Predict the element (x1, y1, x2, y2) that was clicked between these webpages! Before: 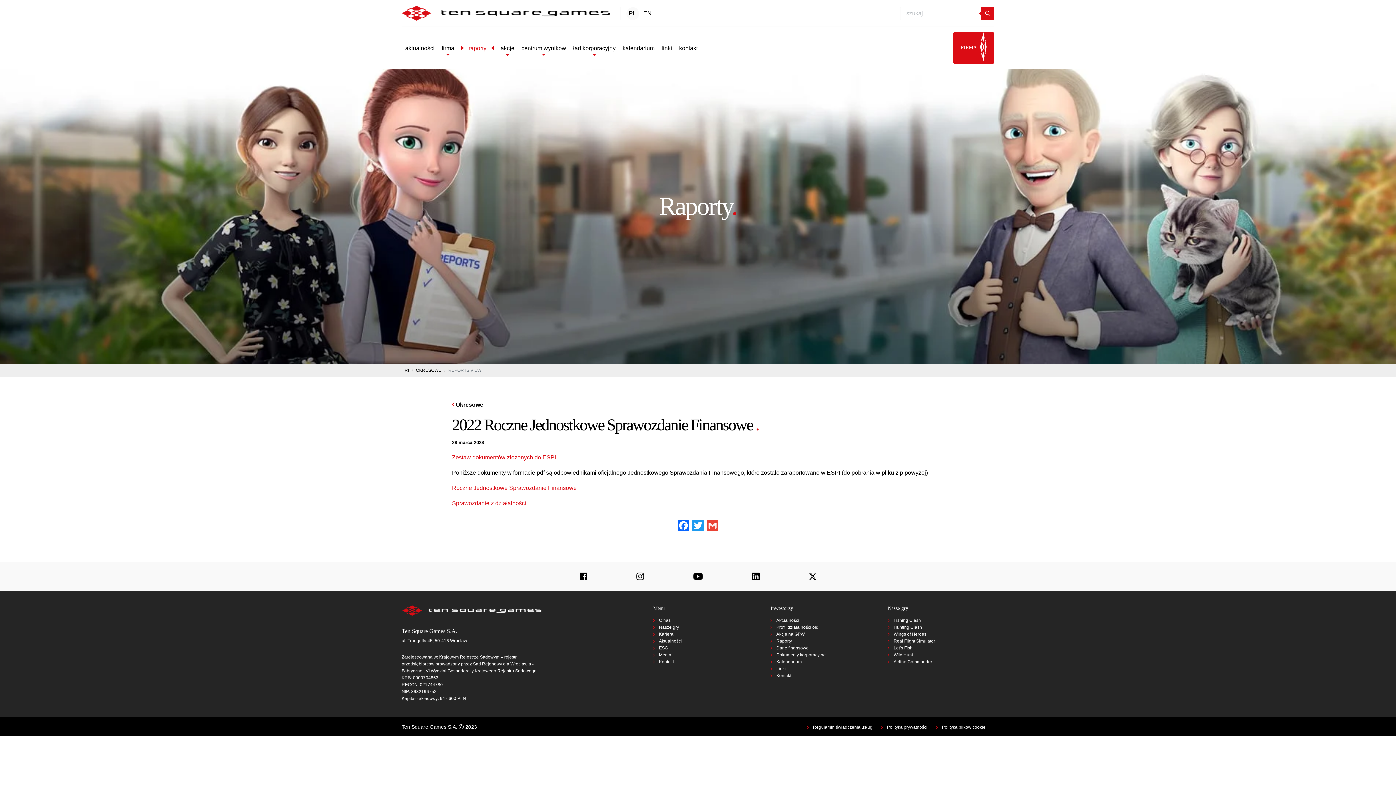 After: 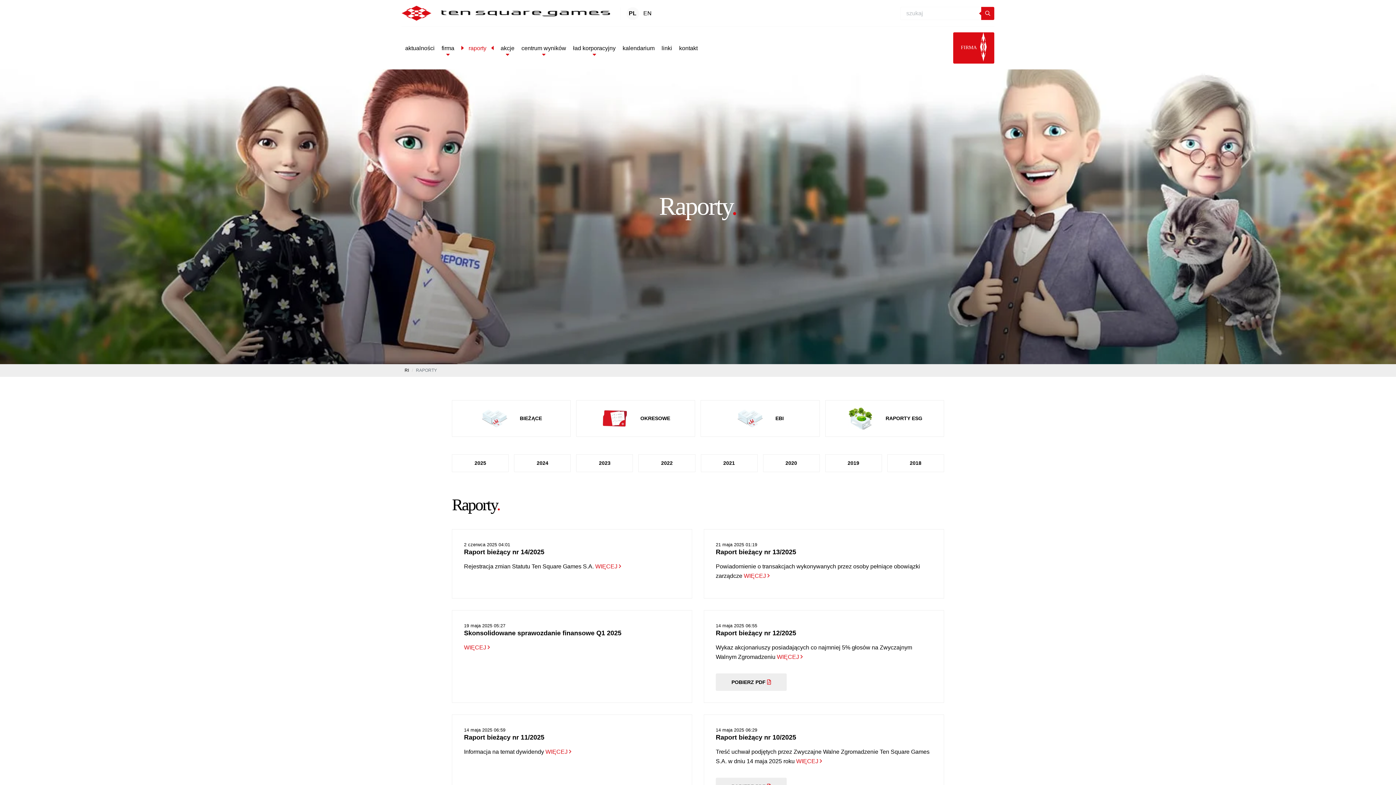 Action: bbox: (458, 41, 496, 54) label: raporty